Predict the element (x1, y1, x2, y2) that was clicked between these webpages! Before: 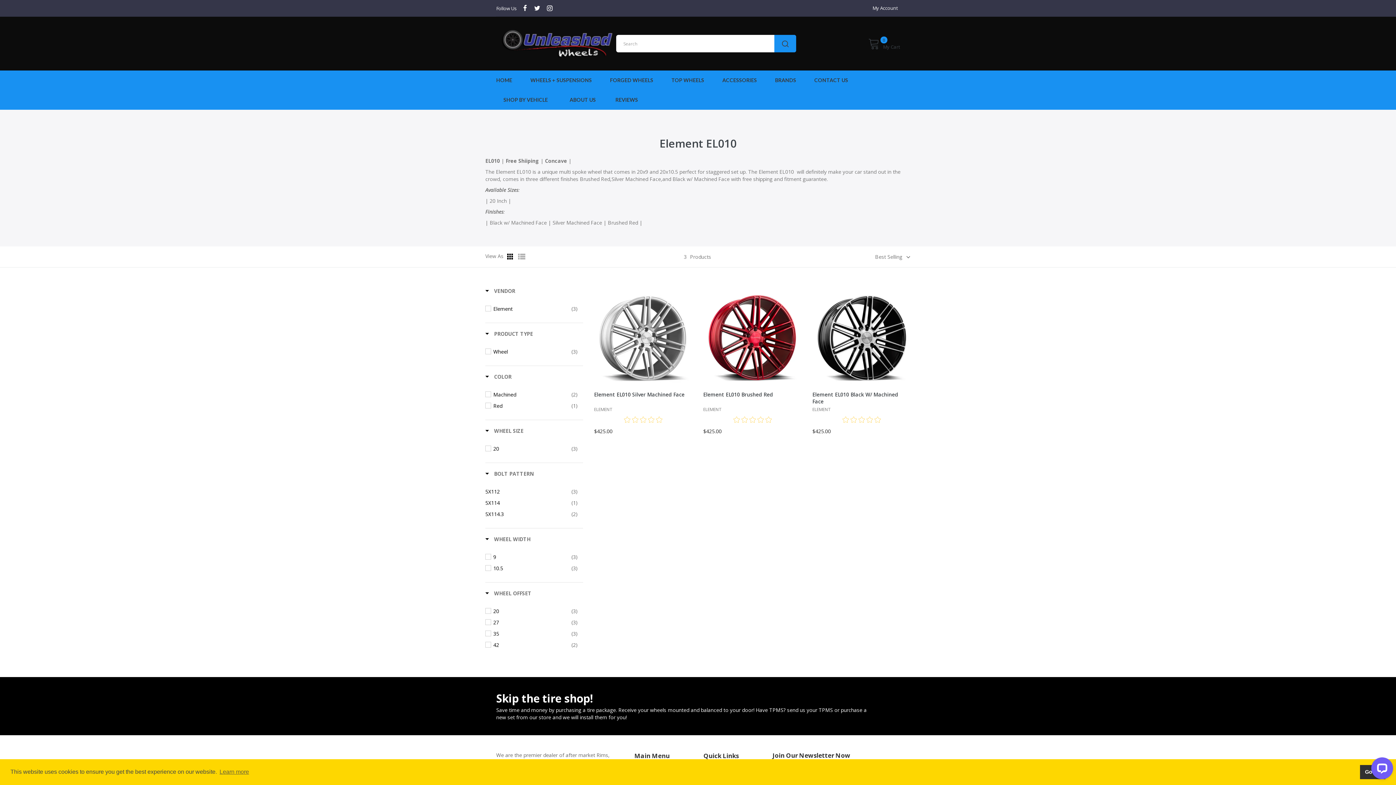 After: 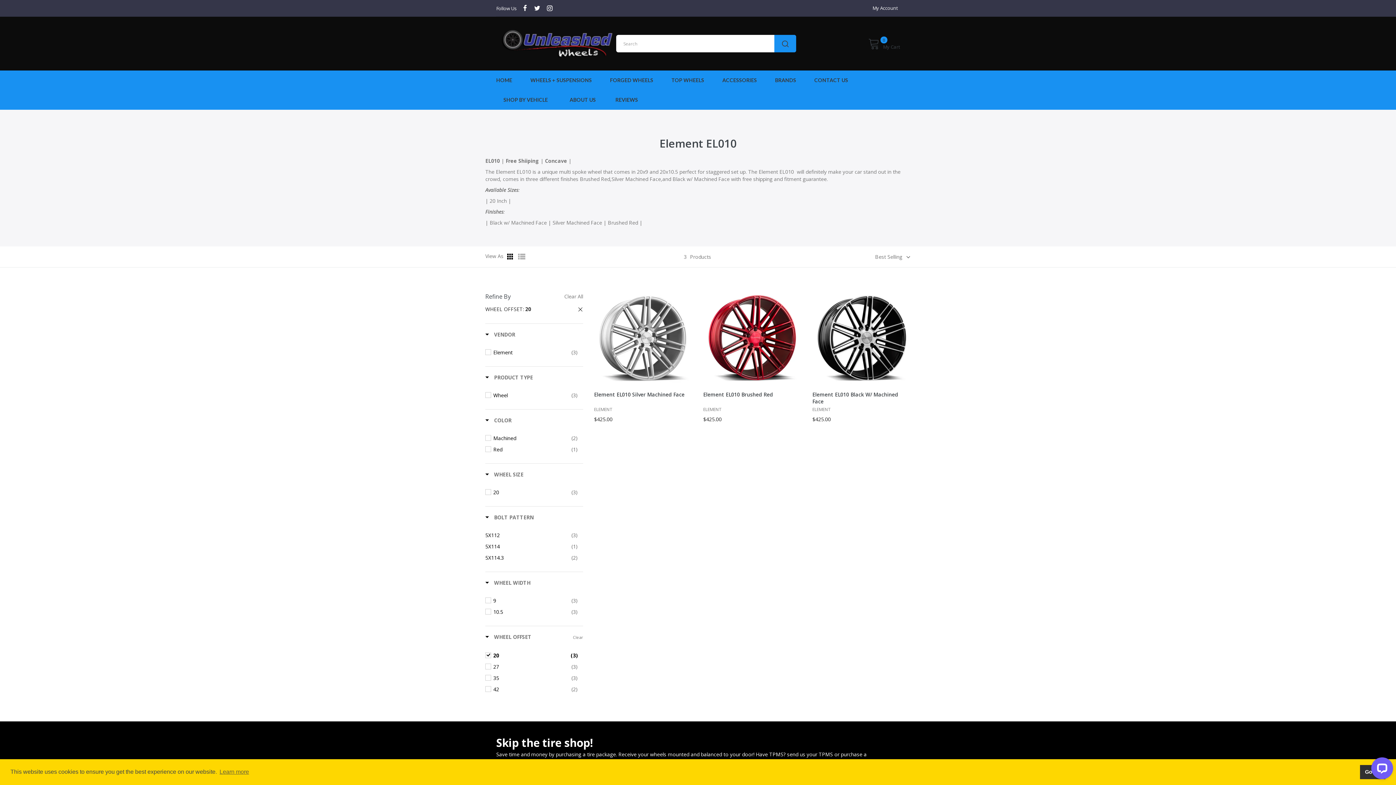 Action: bbox: (493, 607, 577, 616) label: 20
(3)